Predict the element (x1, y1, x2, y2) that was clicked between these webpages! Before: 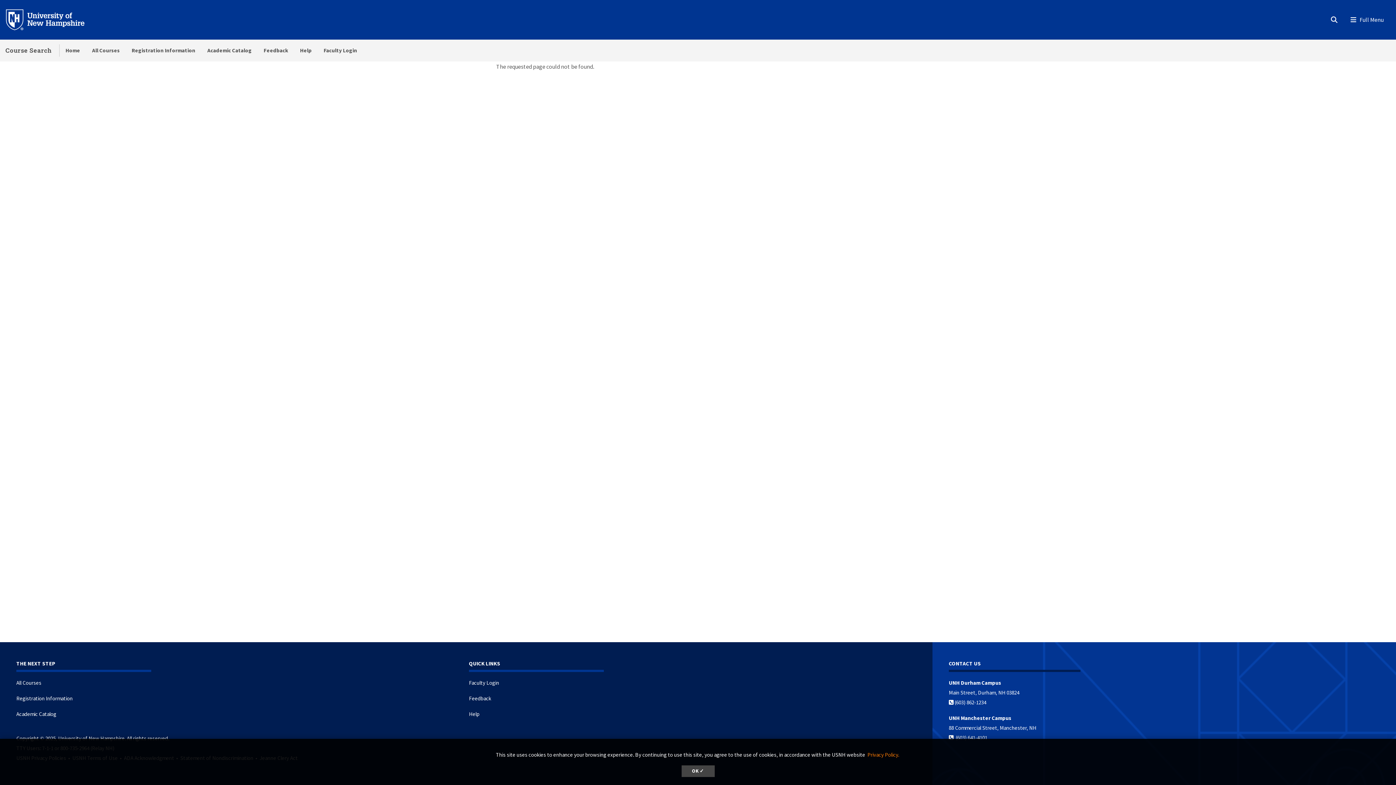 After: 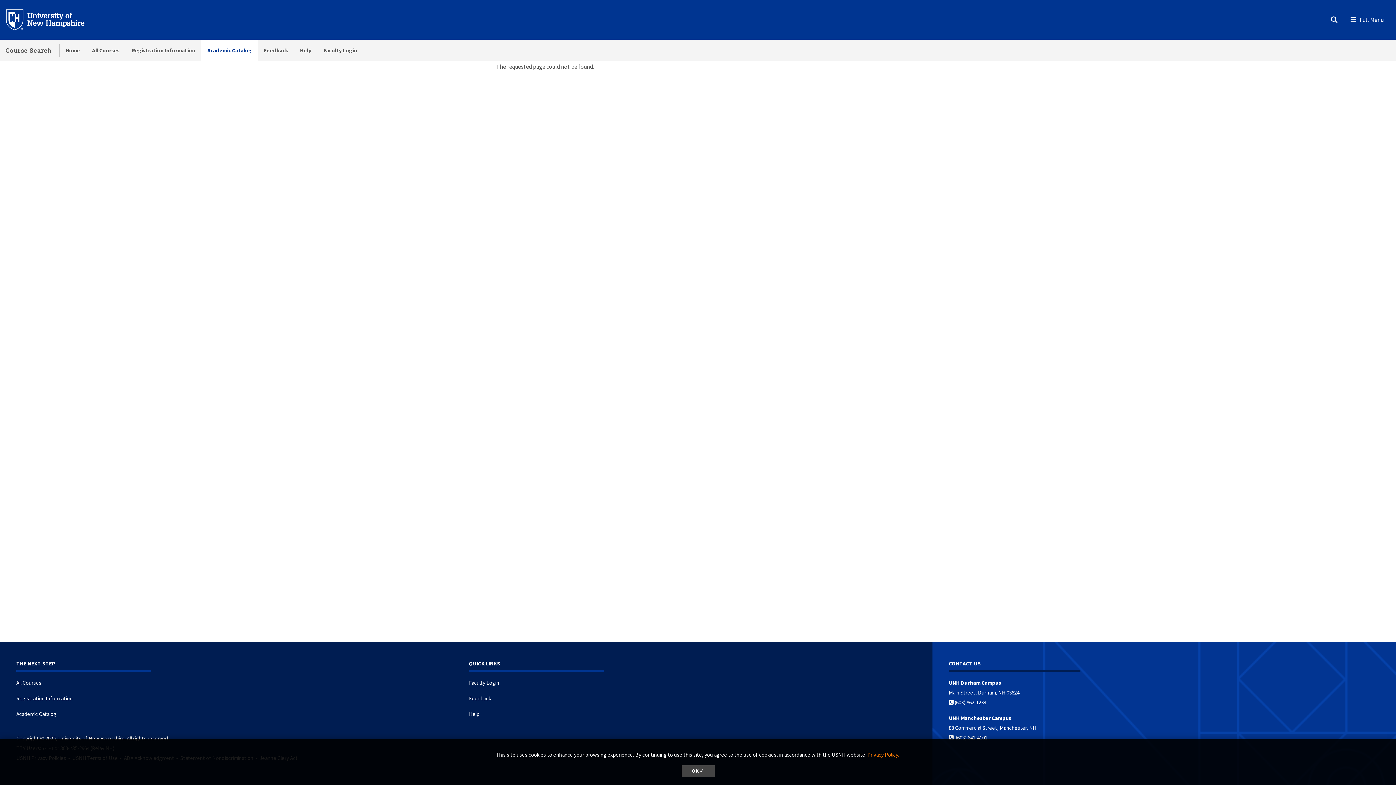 Action: label: Academic Catalog bbox: (201, 39, 257, 61)